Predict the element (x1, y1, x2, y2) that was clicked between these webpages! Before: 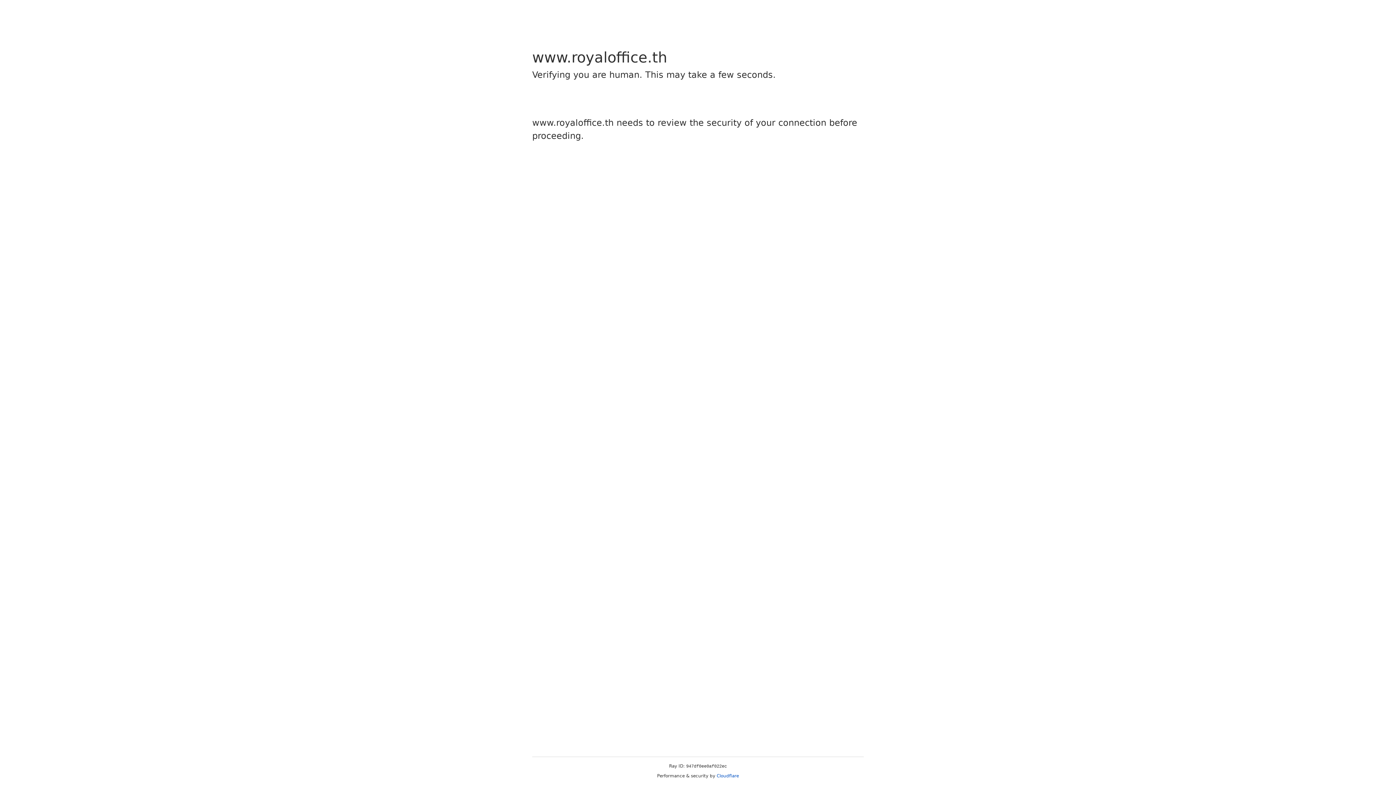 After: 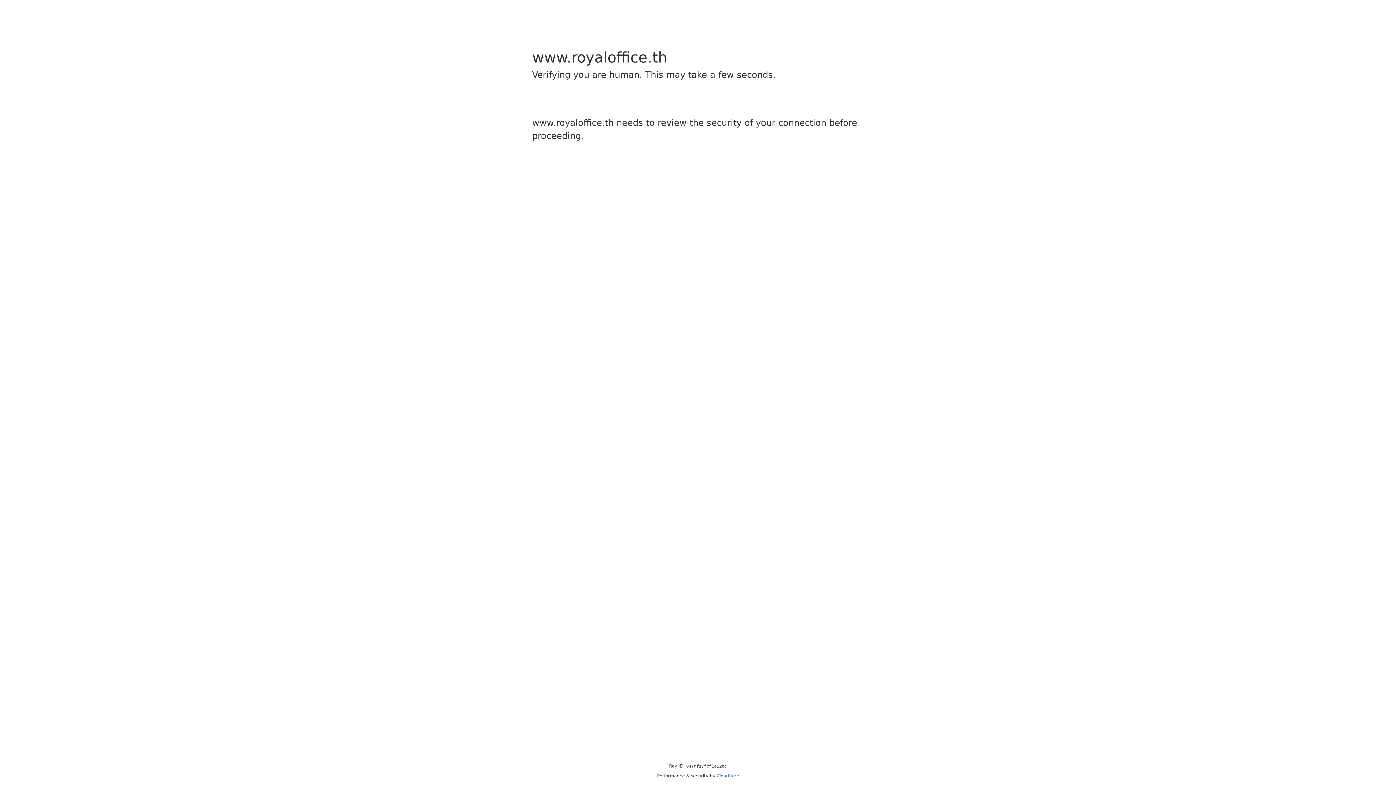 Action: label: Cloudflare bbox: (716, 773, 739, 778)